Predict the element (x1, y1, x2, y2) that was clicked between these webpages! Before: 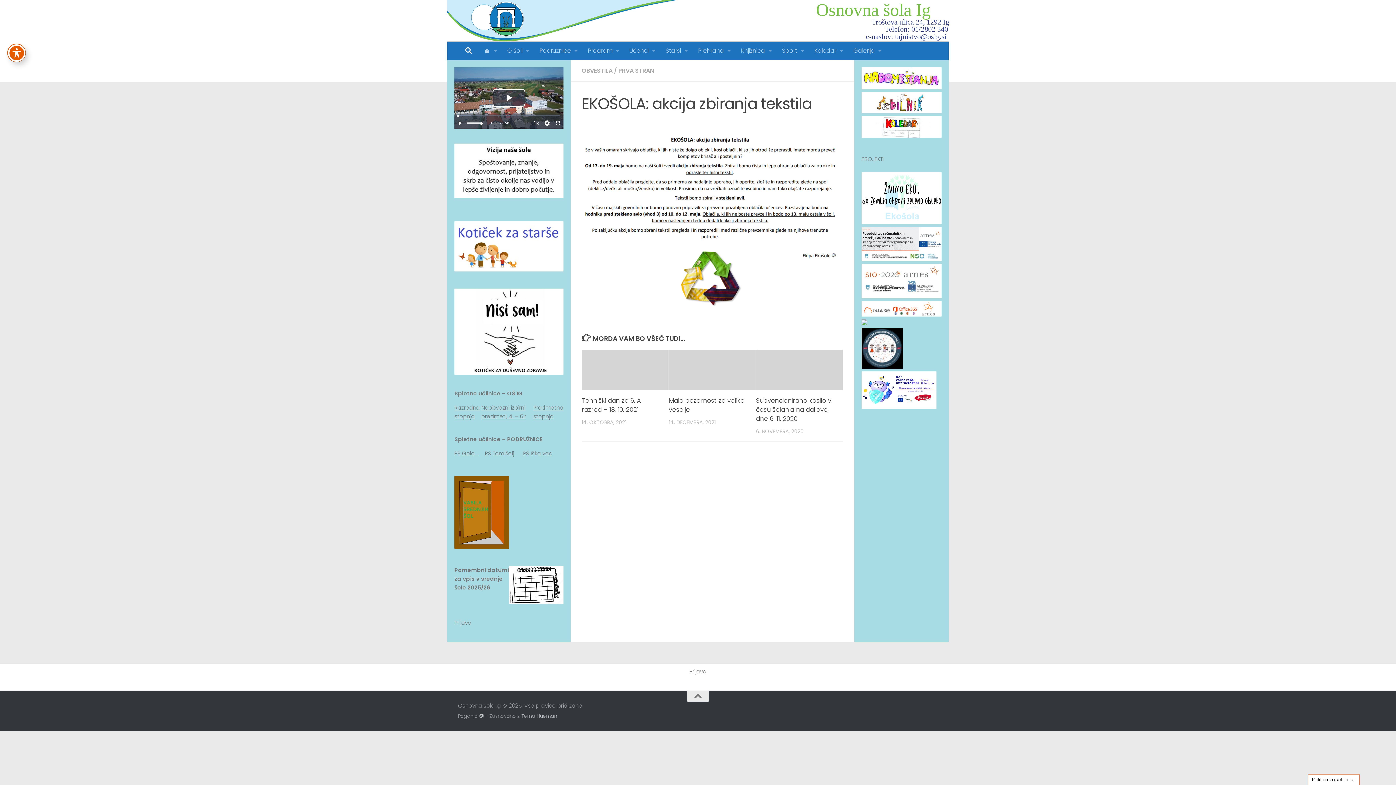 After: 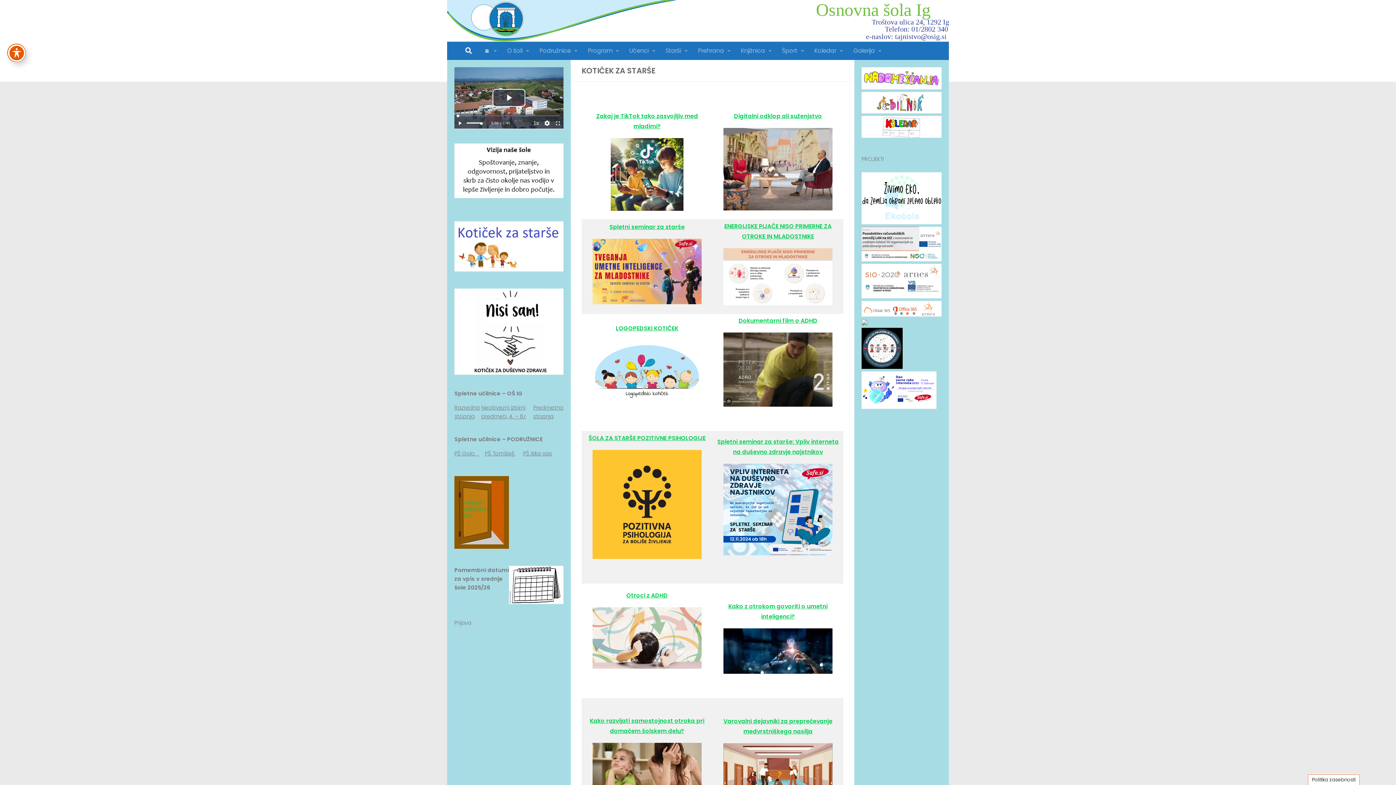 Action: bbox: (454, 265, 563, 273)